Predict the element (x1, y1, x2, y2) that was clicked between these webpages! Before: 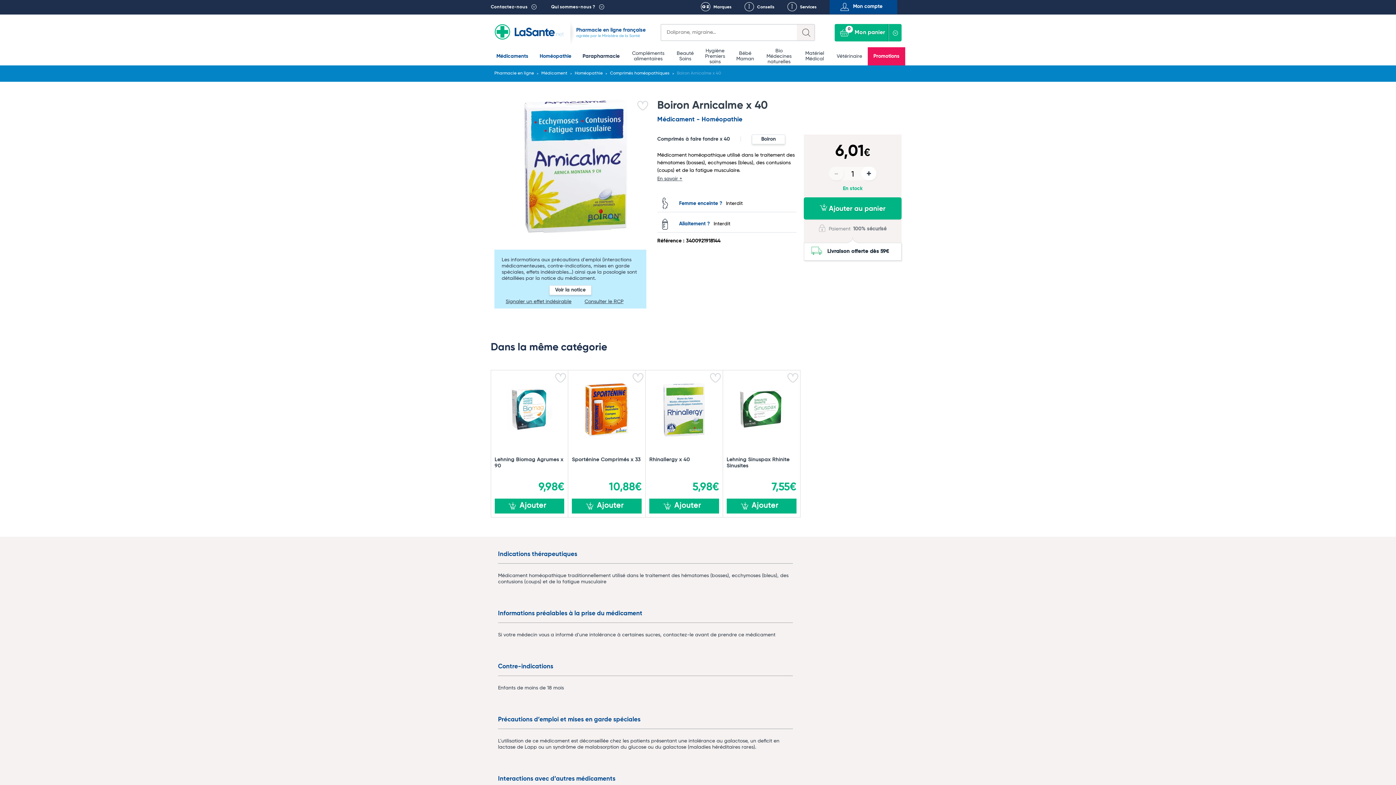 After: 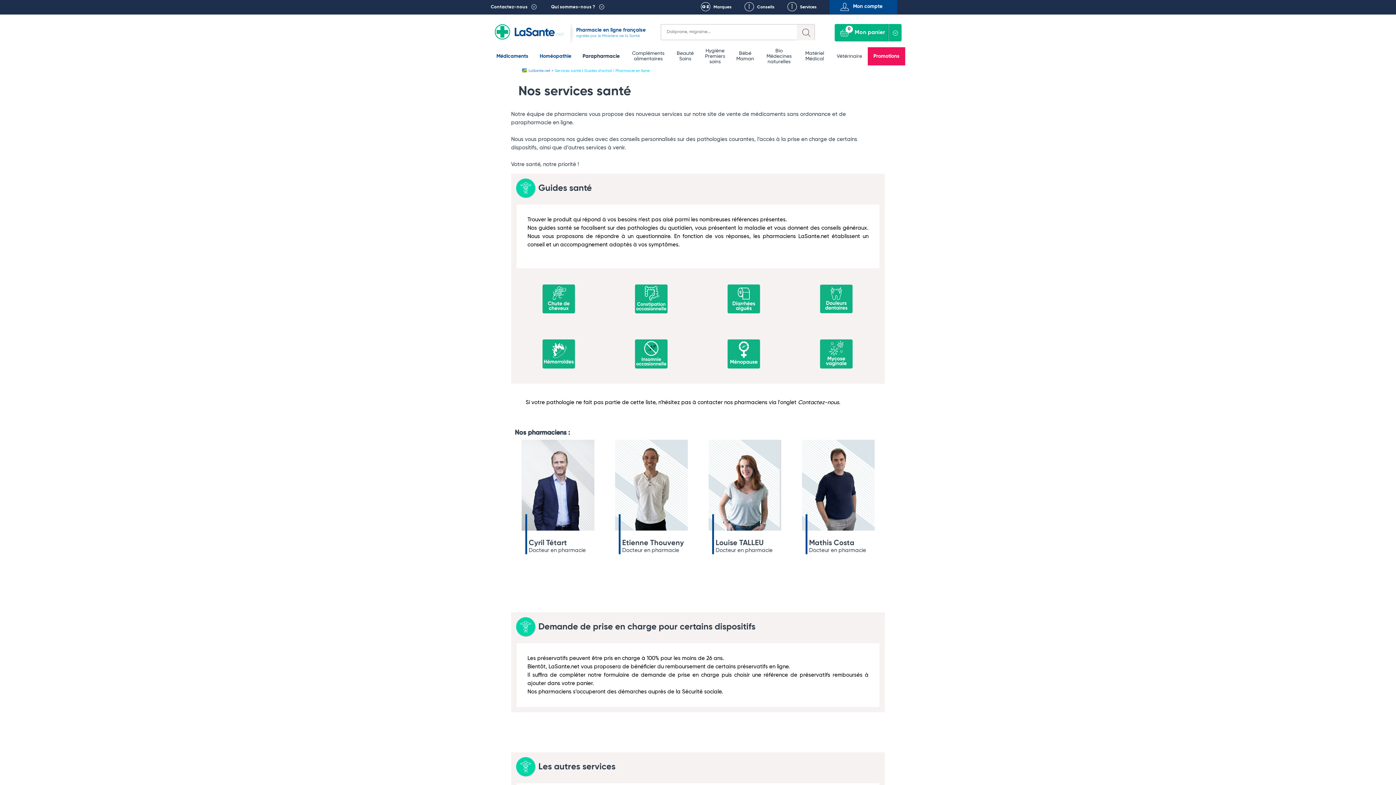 Action: label: Services bbox: (787, 0, 829, 13)